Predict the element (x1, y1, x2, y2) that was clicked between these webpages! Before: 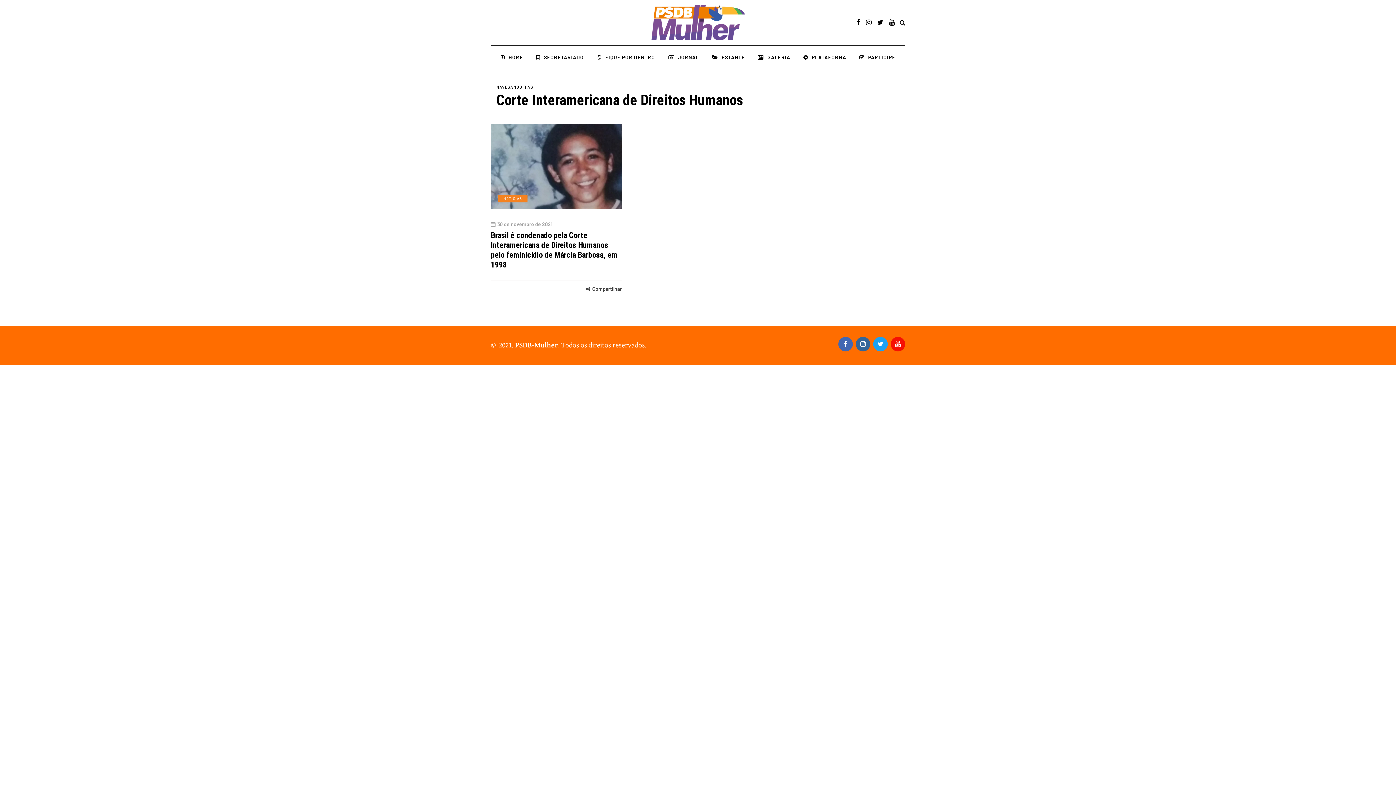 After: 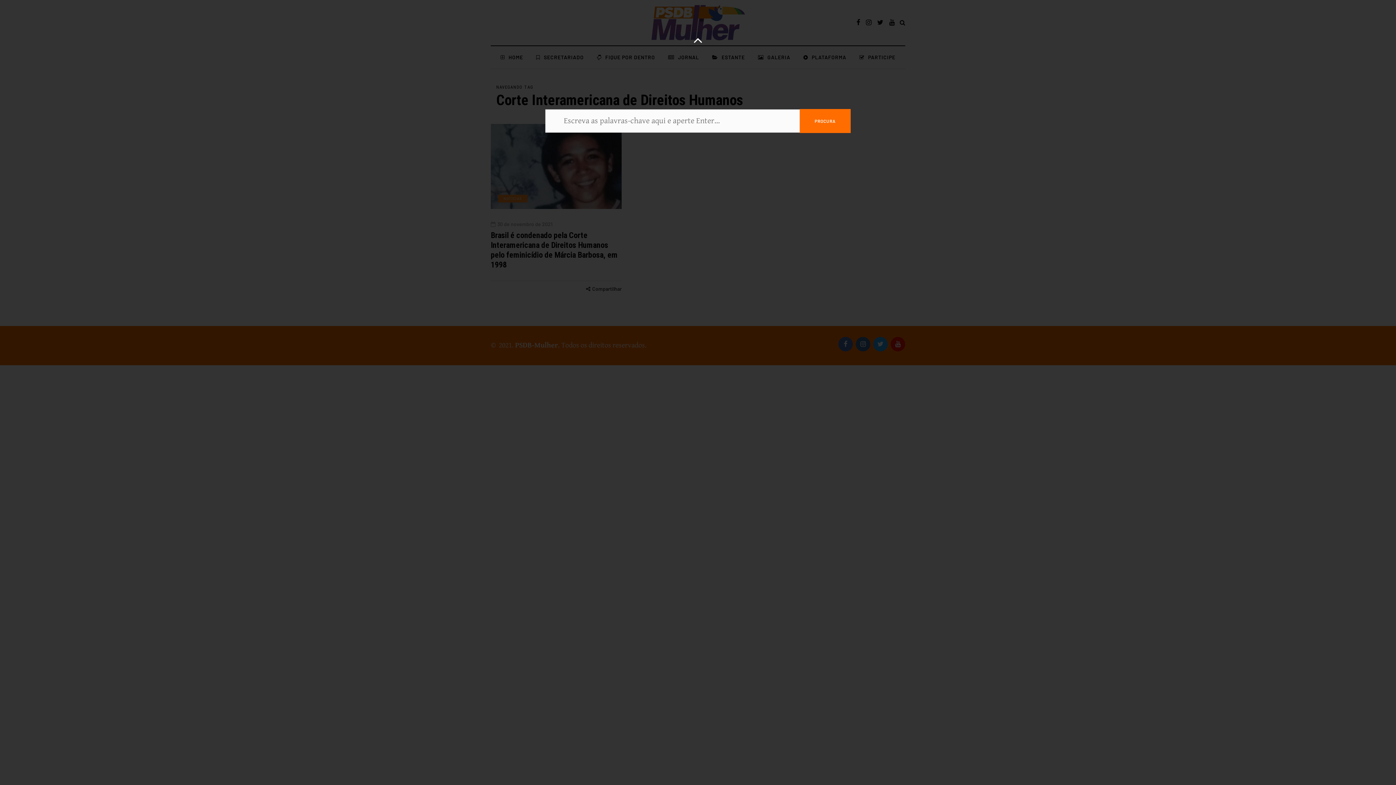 Action: label: Pesquisa de alternância bbox: (900, 19, 905, 26)